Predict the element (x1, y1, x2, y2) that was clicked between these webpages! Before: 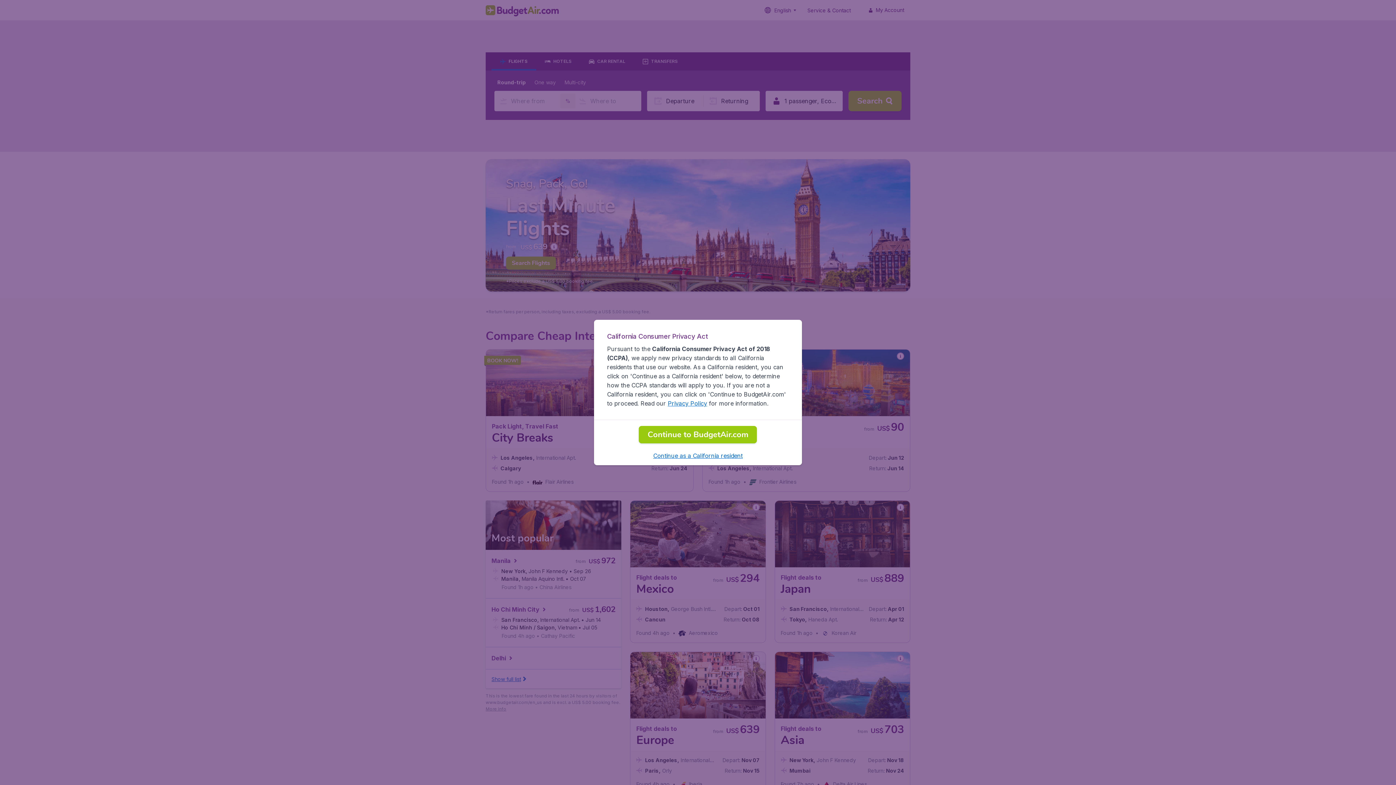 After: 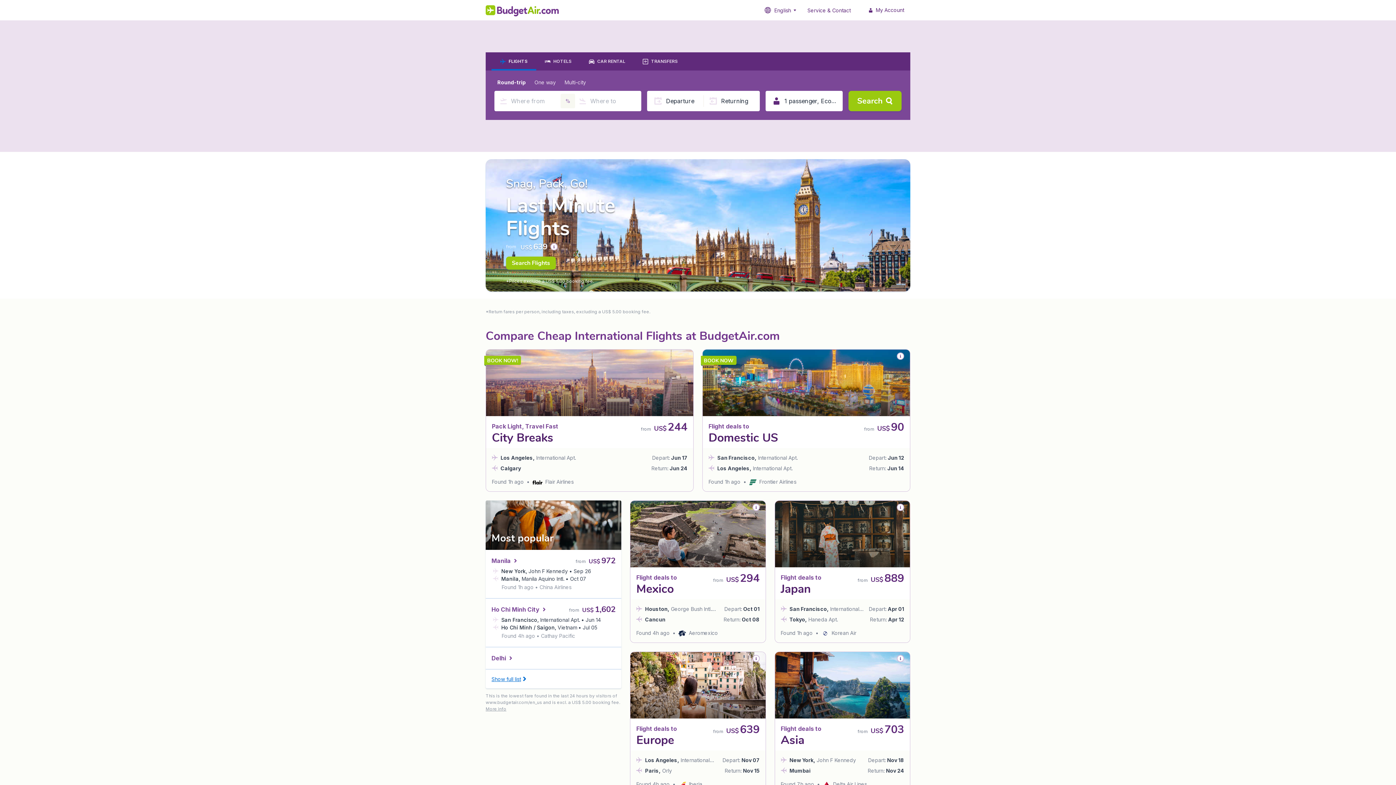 Action: label: Continue to BudgetAir.com bbox: (639, 426, 757, 443)